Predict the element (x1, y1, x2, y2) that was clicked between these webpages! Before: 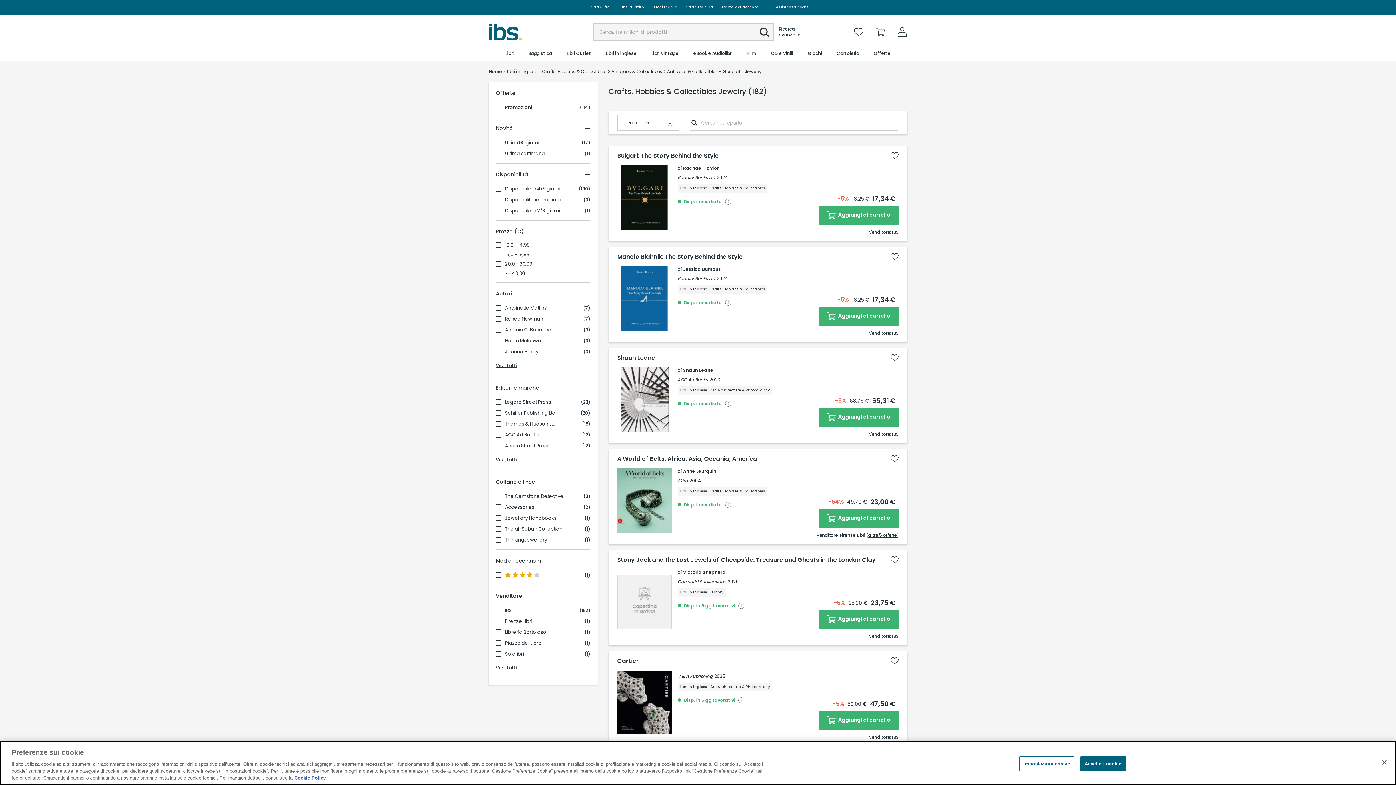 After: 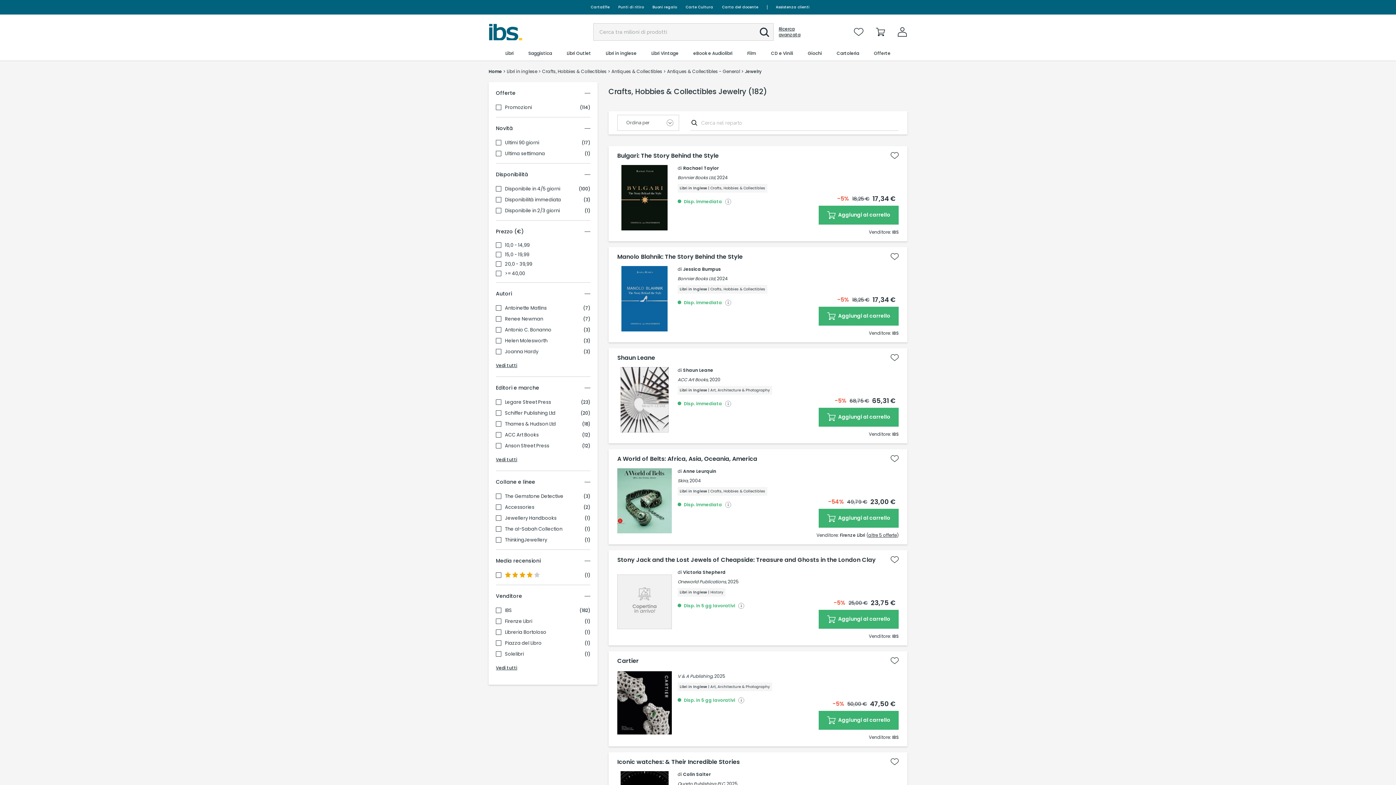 Action: bbox: (1376, 754, 1392, 770) label: Chiudi